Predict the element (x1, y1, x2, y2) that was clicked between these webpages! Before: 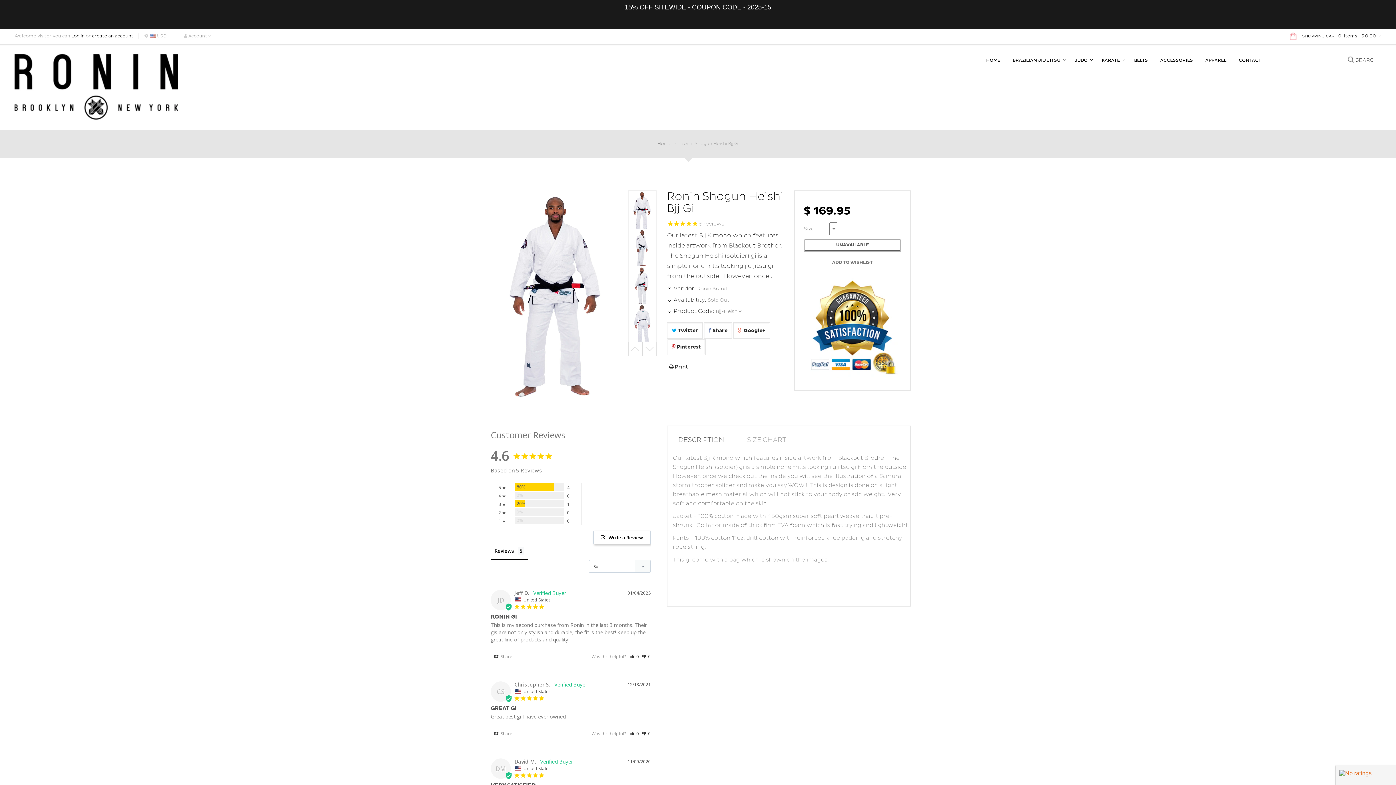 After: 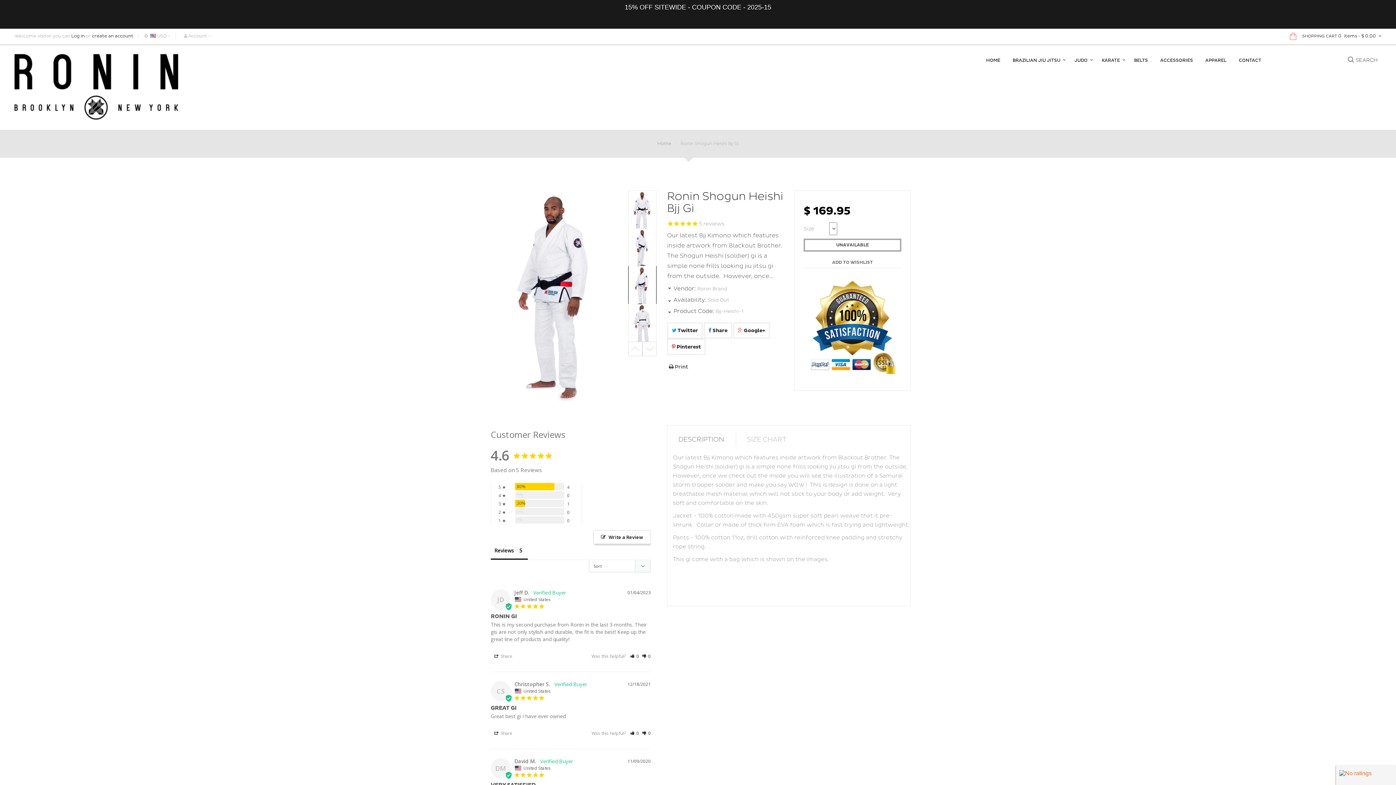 Action: bbox: (628, 237, 656, 279)